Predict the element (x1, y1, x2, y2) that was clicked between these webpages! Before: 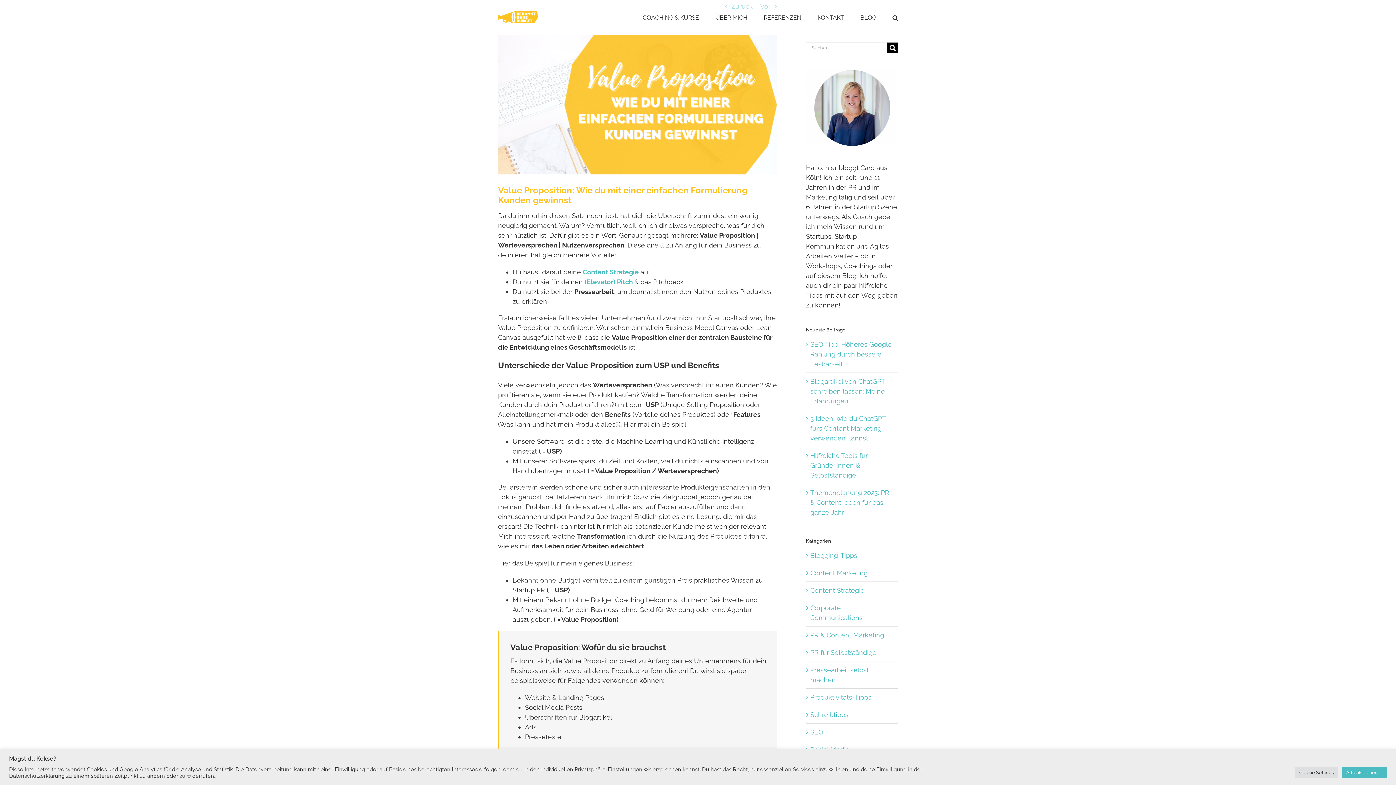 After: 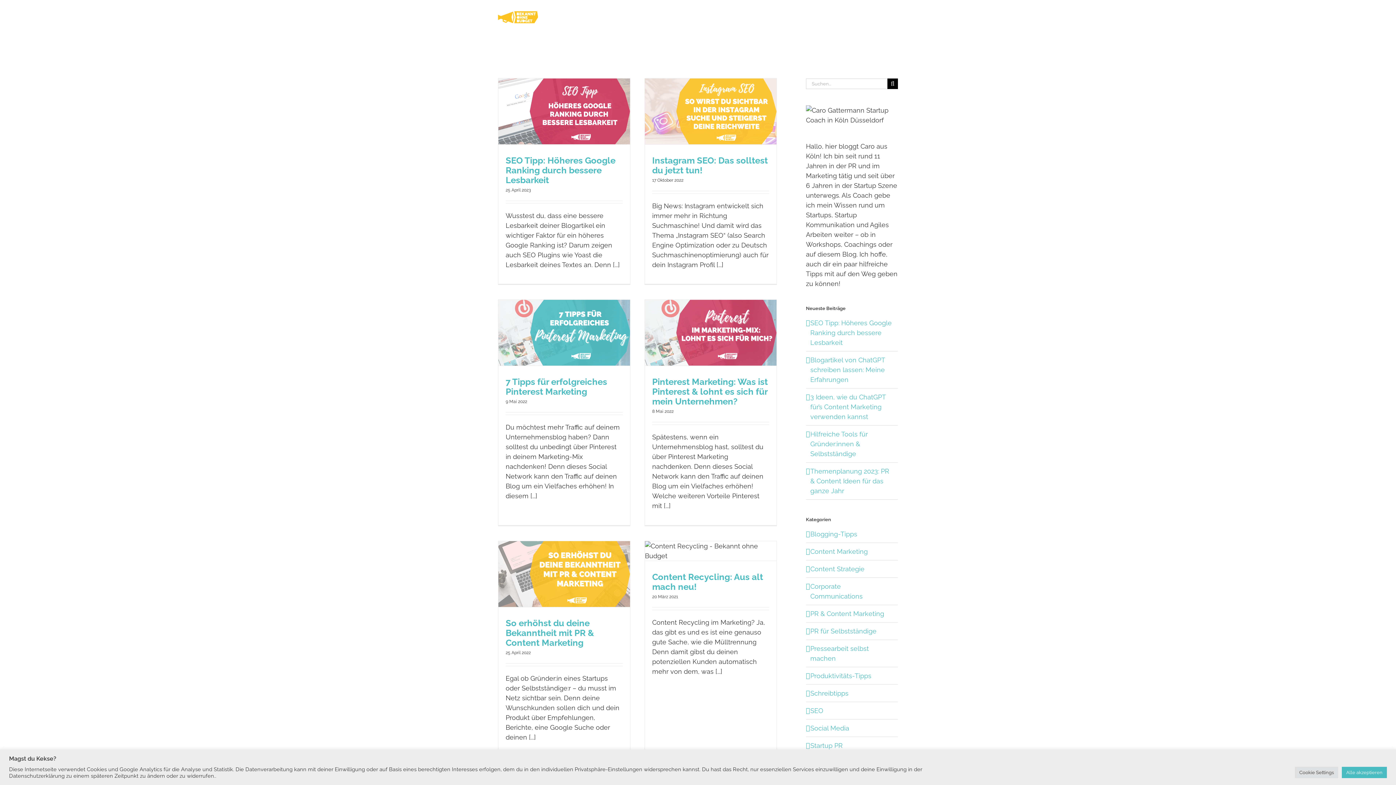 Action: bbox: (810, 727, 894, 737) label: SEO